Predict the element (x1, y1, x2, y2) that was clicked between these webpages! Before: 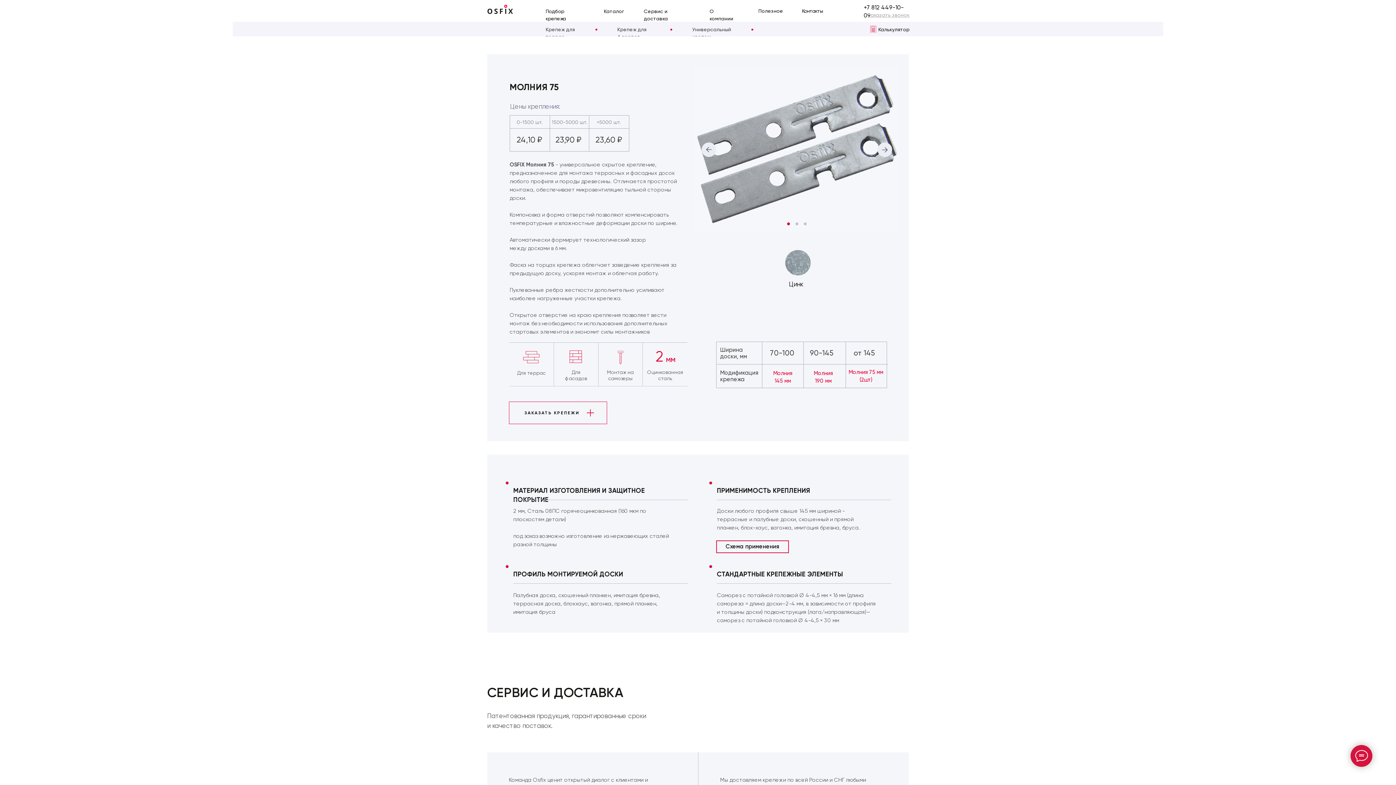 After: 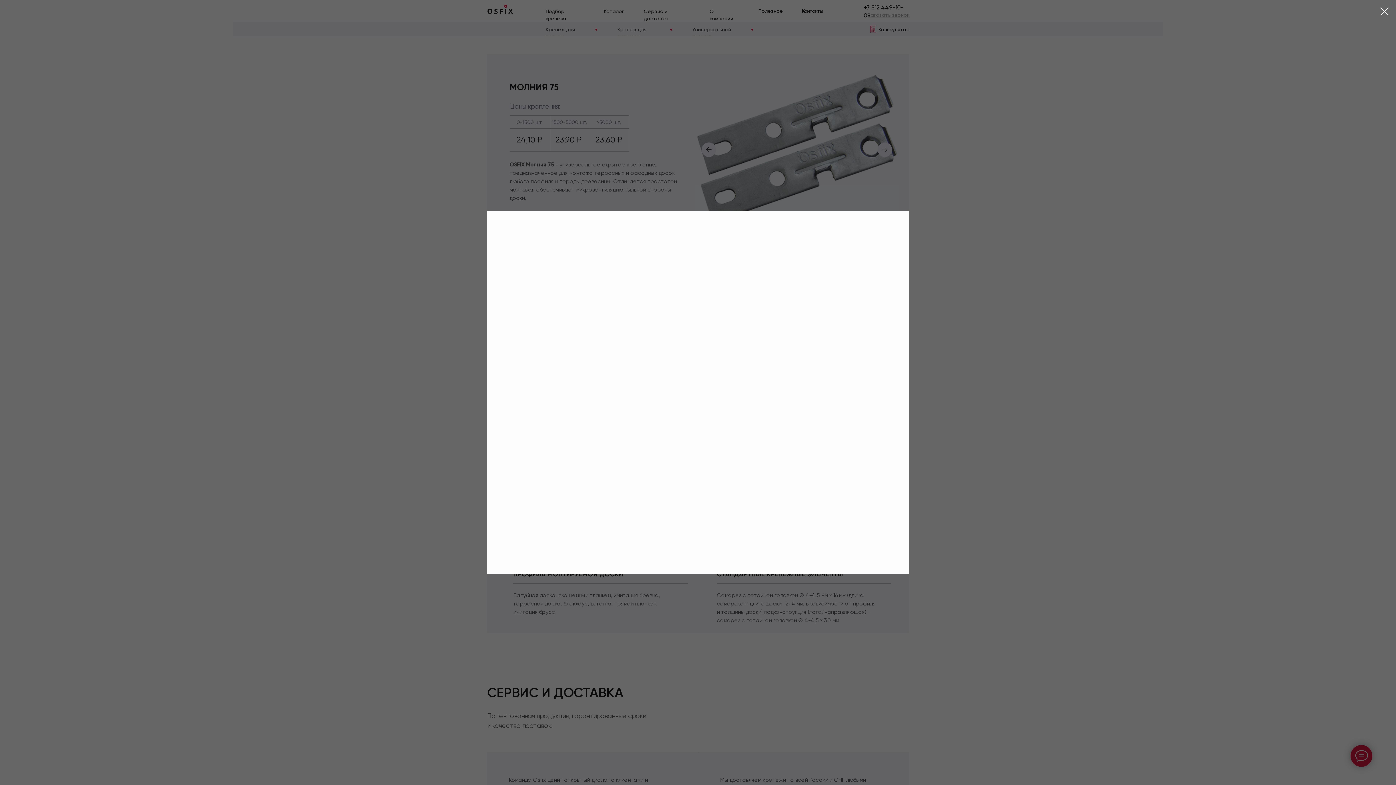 Action: bbox: (870, 25, 876, 32)